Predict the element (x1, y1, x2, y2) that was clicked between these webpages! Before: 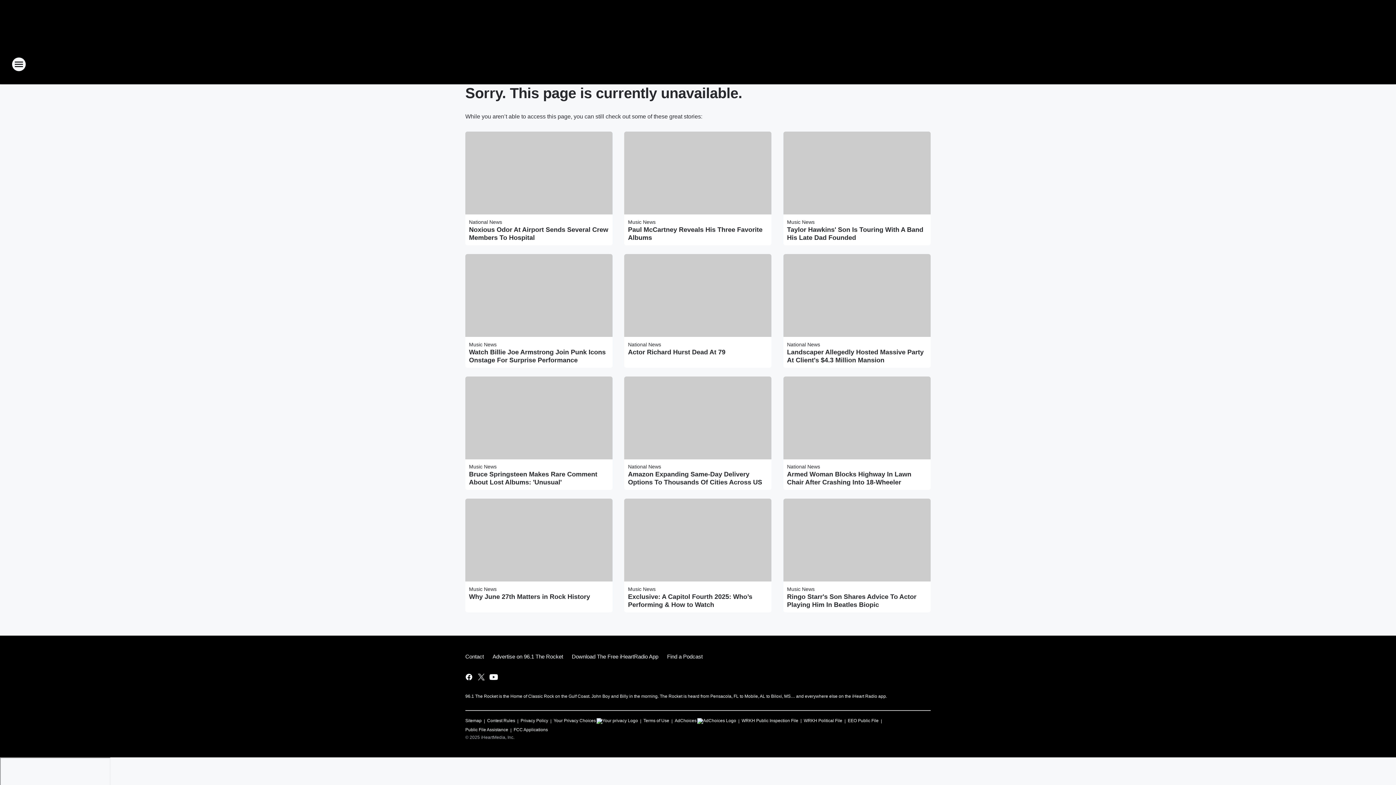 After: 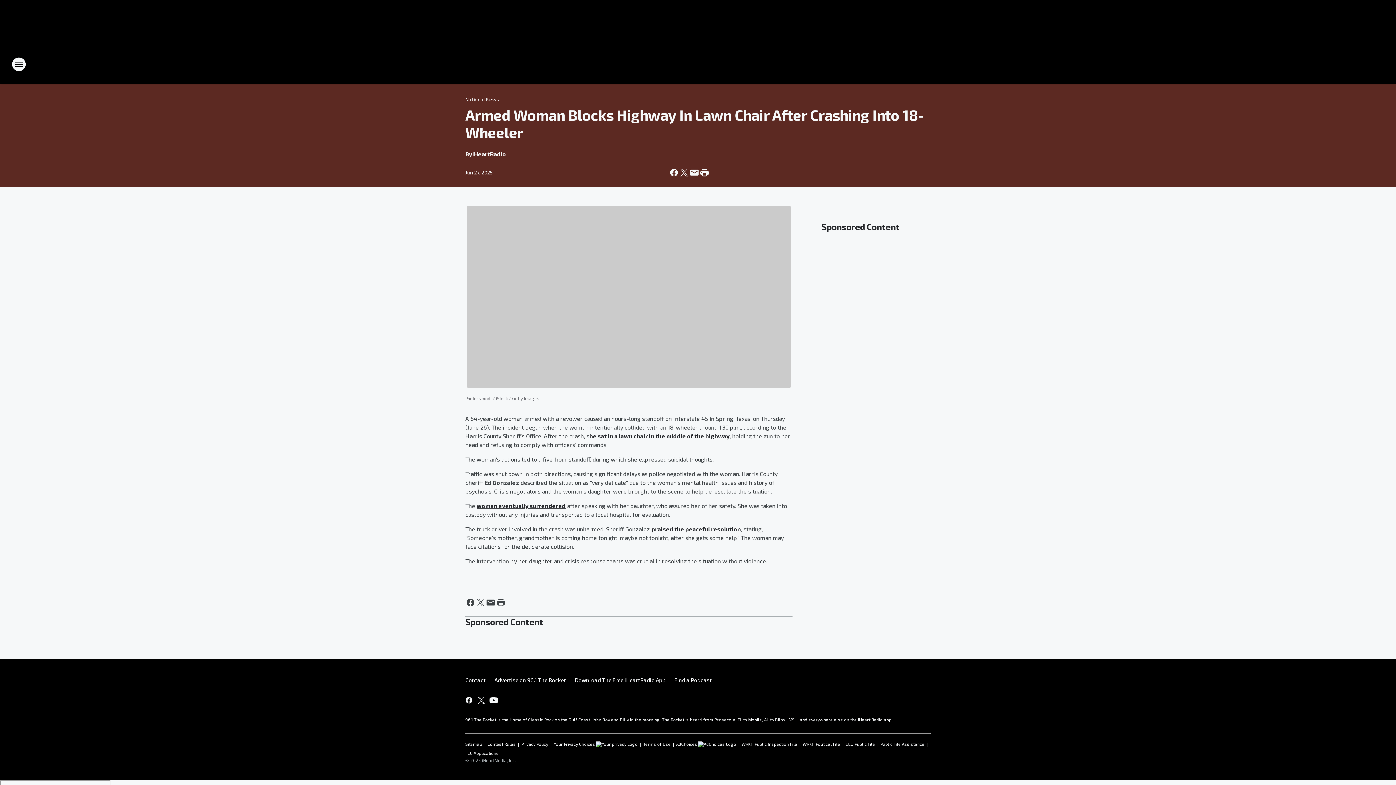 Action: bbox: (787, 470, 927, 486) label: Armed Woman Blocks Highway In Lawn Chair After Crashing Into 18-Wheeler